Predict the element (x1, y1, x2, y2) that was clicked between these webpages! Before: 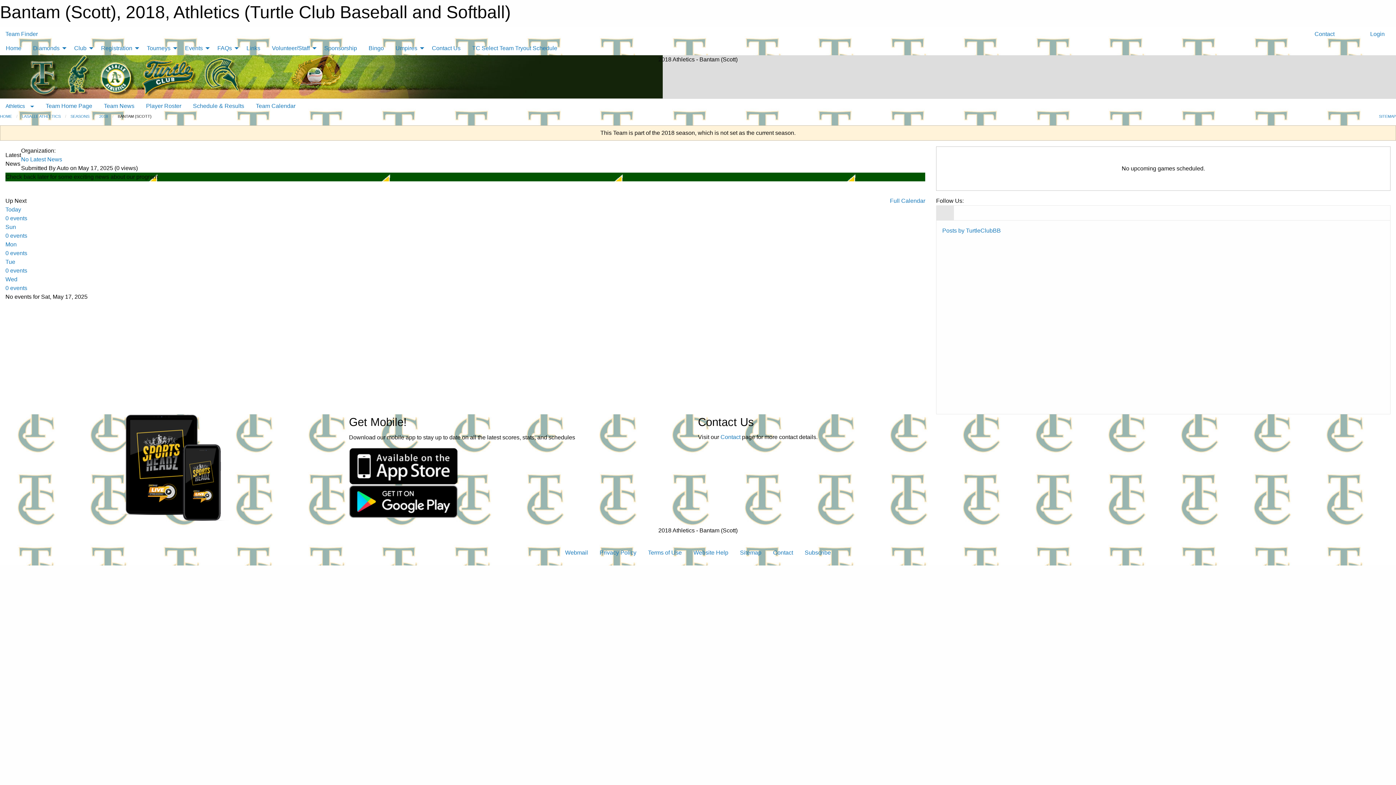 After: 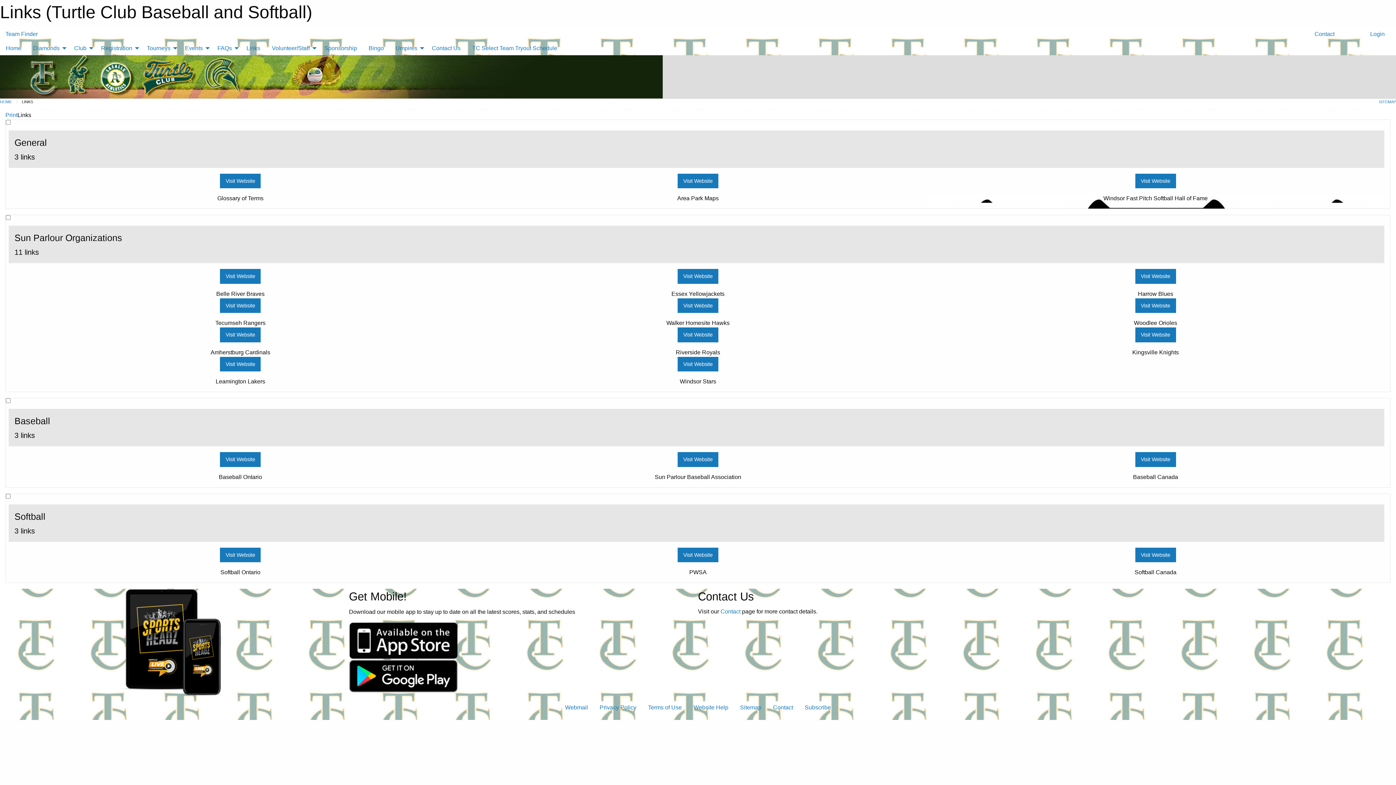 Action: bbox: (240, 41, 266, 55) label: Links